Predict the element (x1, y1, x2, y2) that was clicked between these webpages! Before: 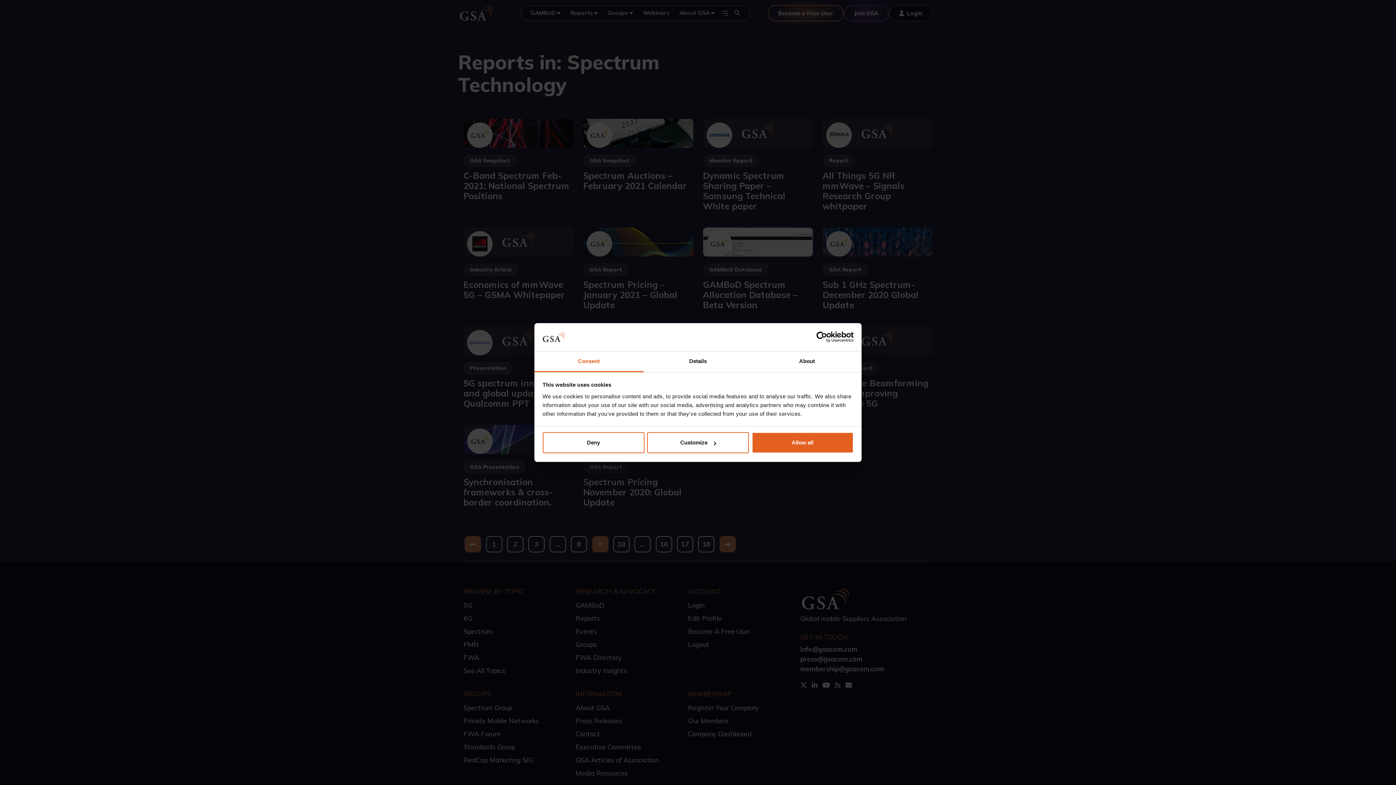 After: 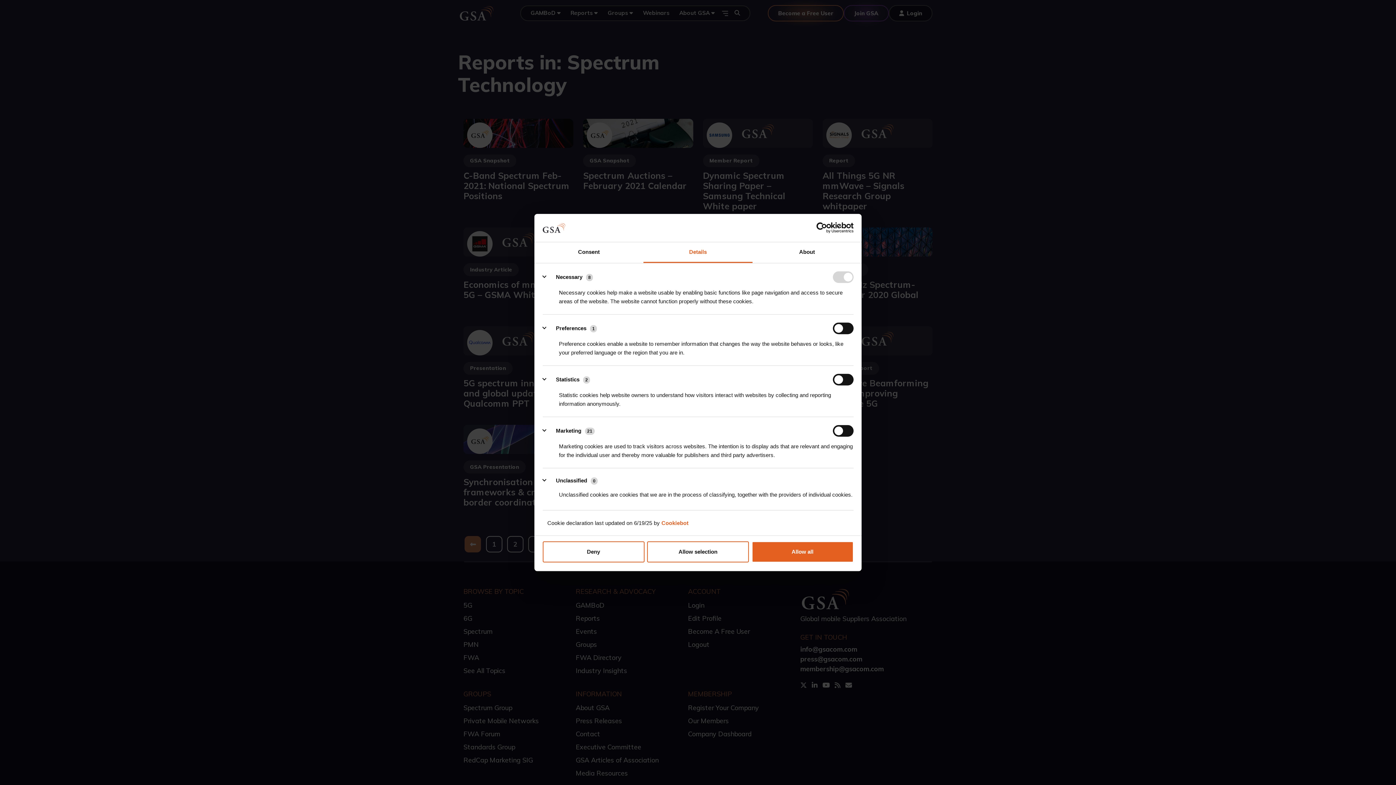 Action: label: Customize bbox: (647, 432, 749, 453)